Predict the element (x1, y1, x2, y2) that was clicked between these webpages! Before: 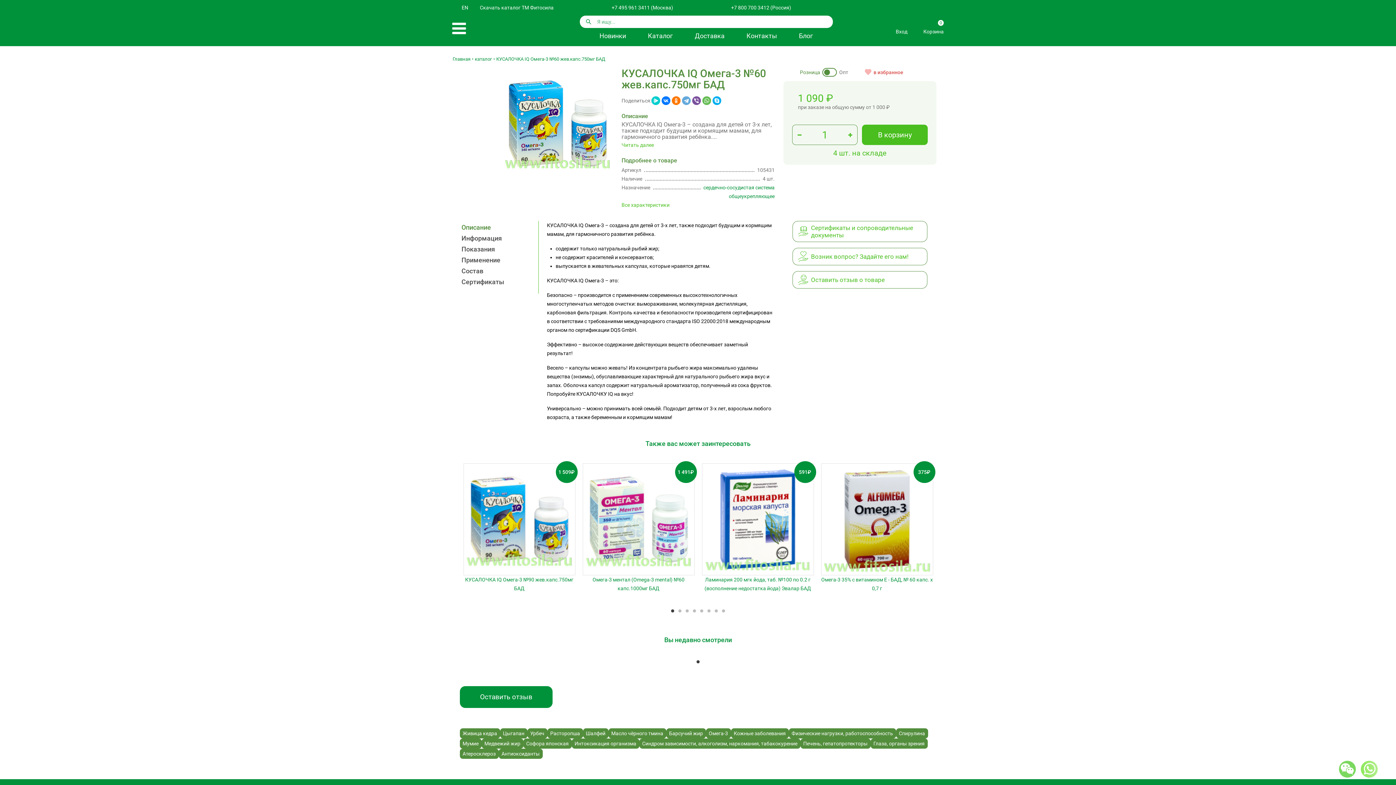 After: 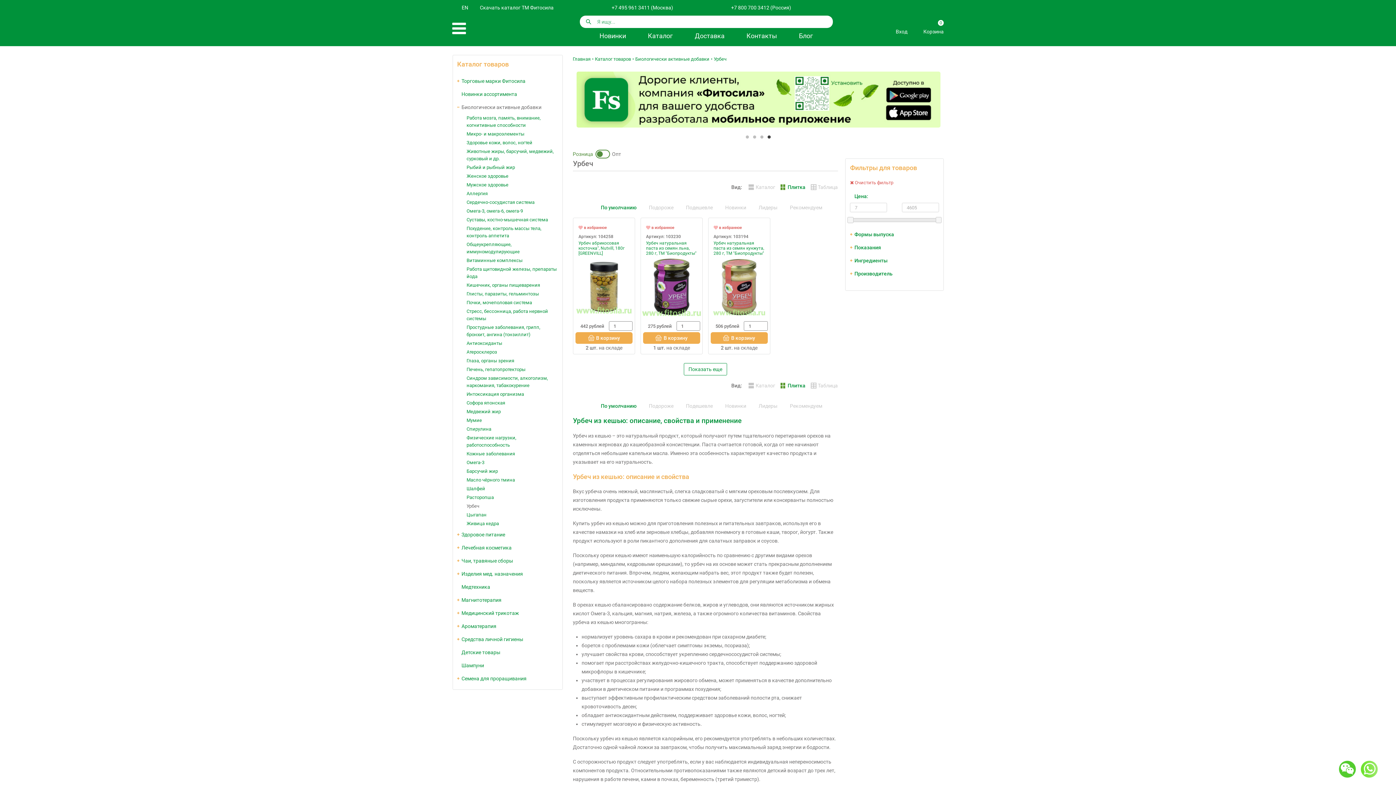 Action: bbox: (527, 728, 547, 739) label: Урбеч